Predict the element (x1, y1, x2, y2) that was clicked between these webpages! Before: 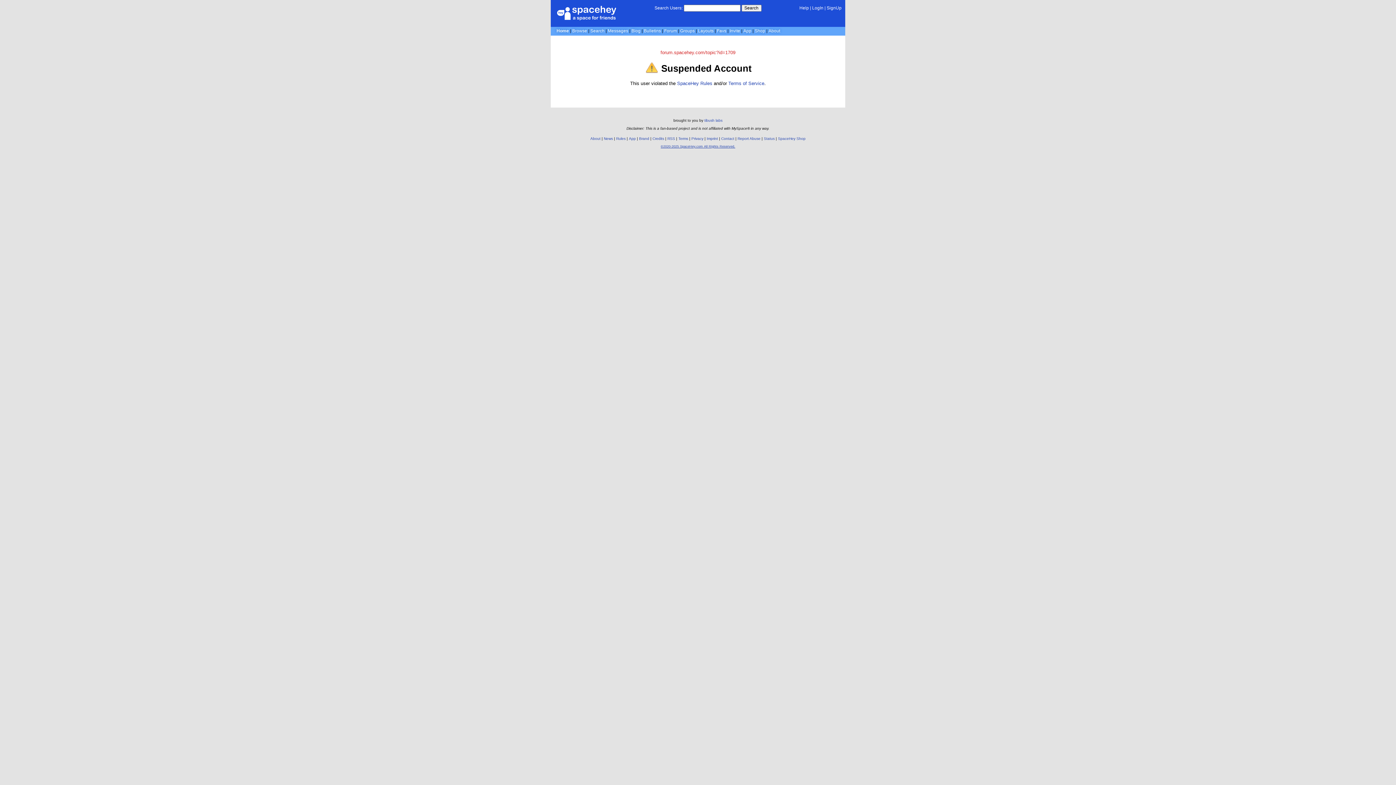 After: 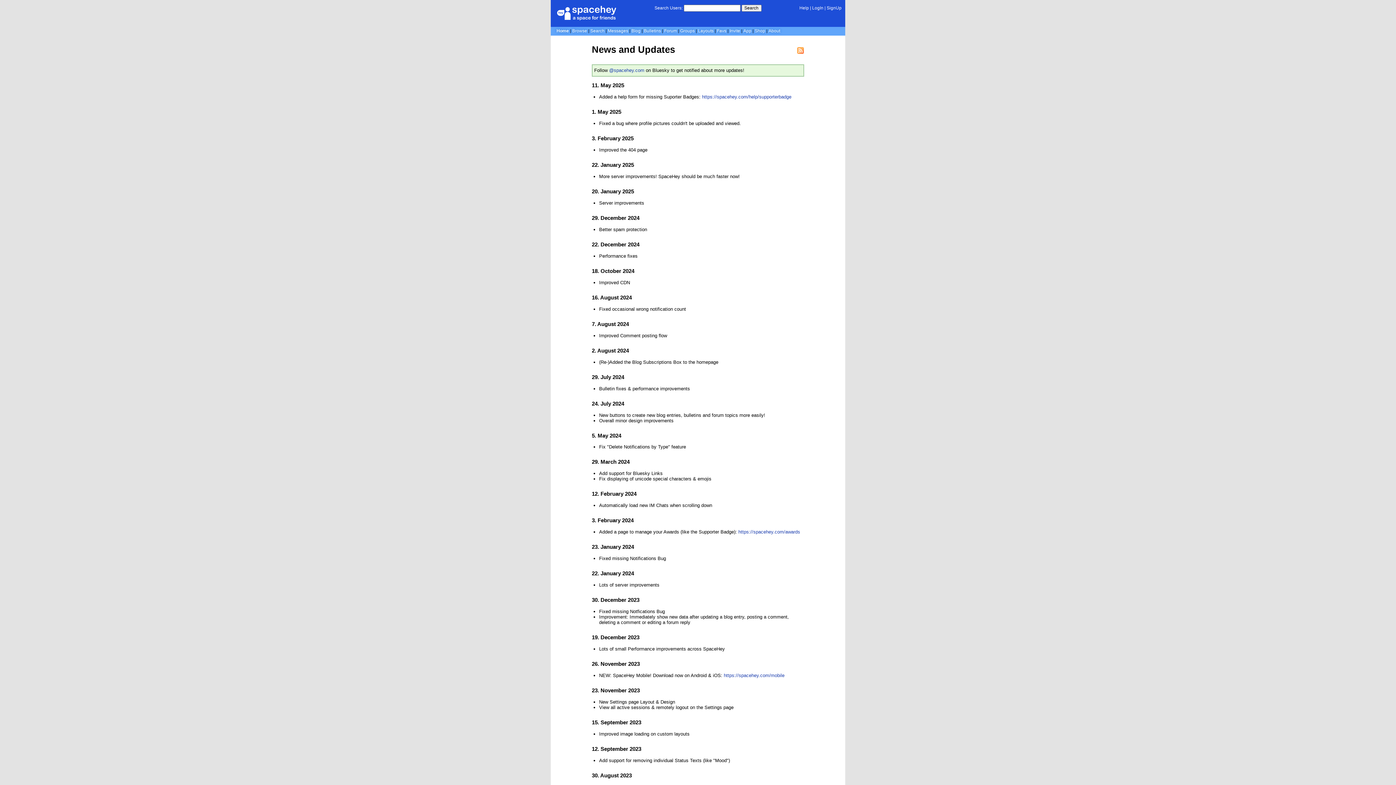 Action: bbox: (604, 136, 613, 140) label: News